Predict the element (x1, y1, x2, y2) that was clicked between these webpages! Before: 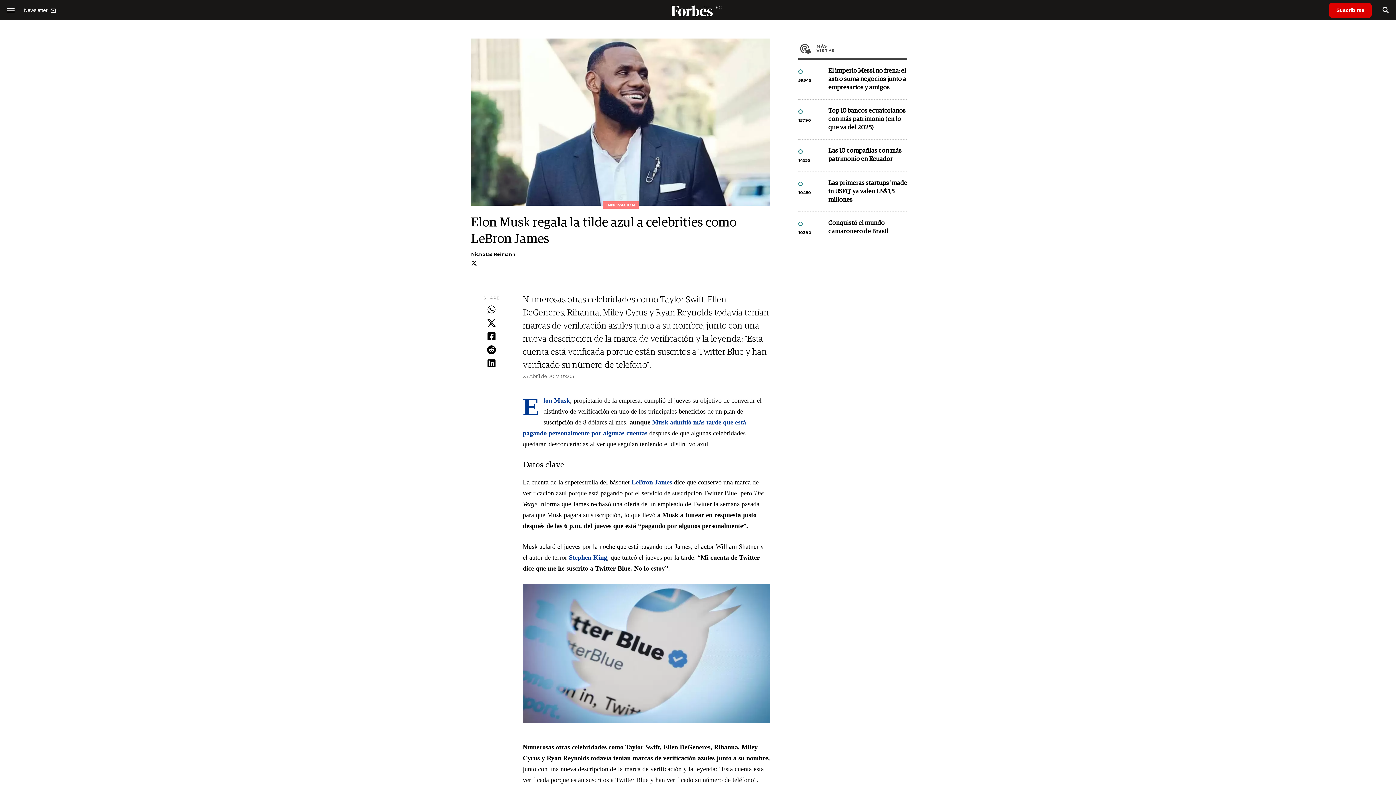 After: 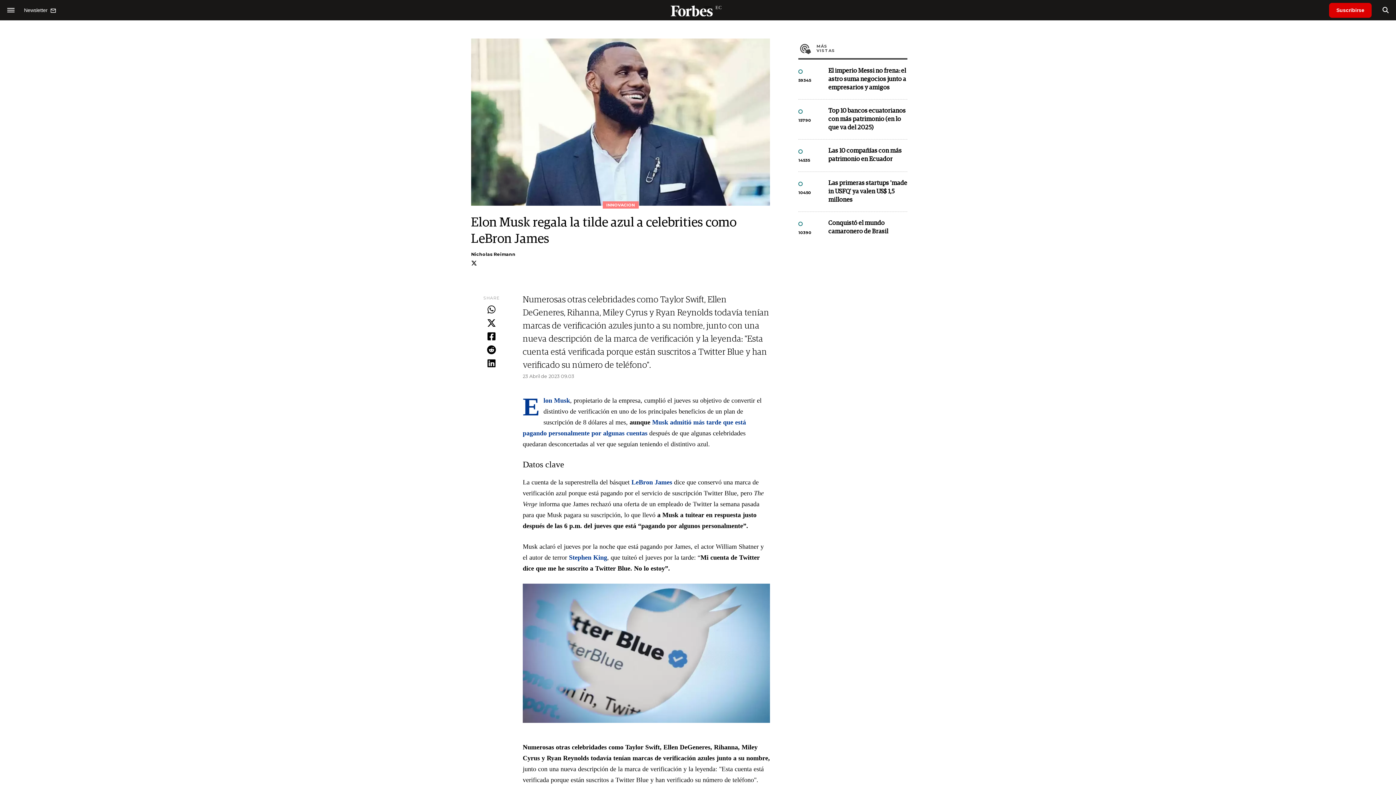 Action: bbox: (471, 260, 477, 266)